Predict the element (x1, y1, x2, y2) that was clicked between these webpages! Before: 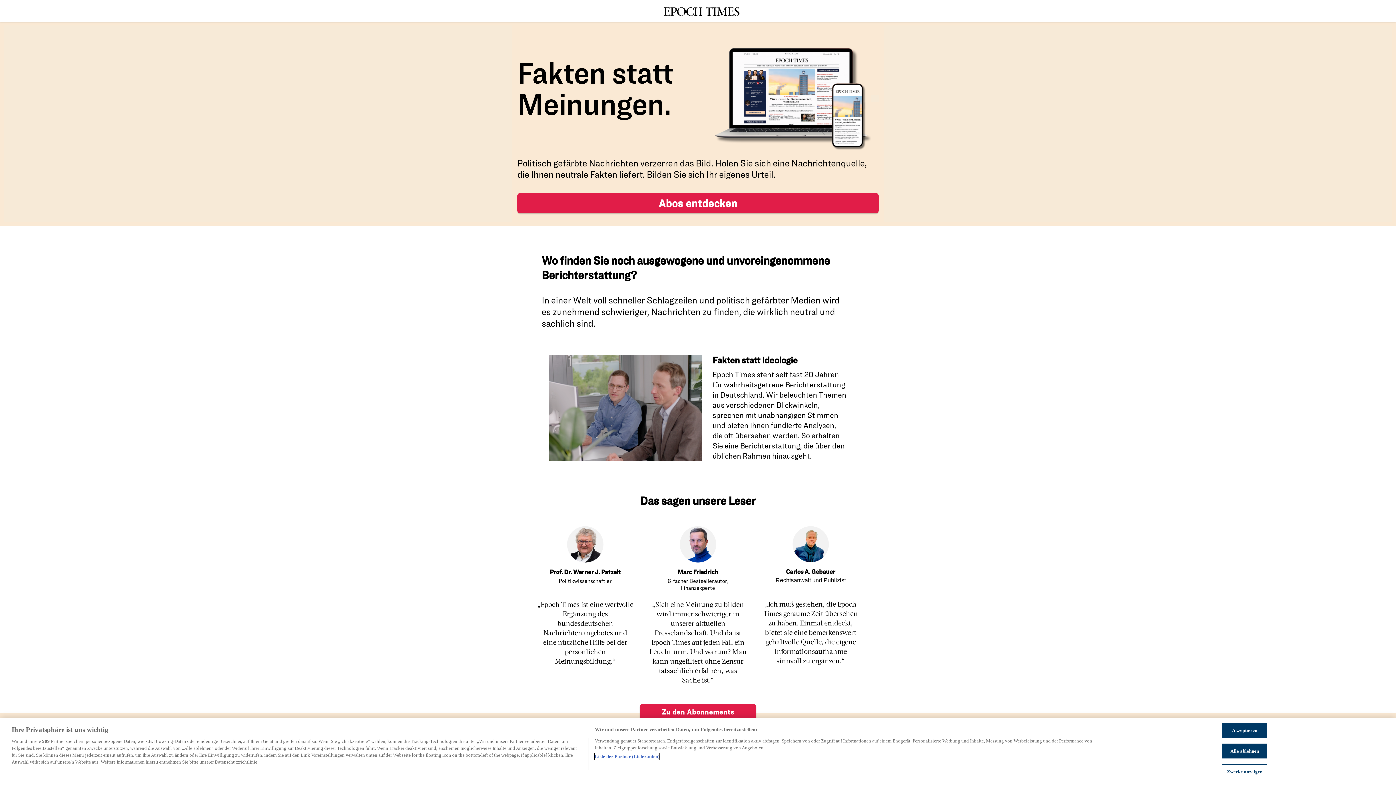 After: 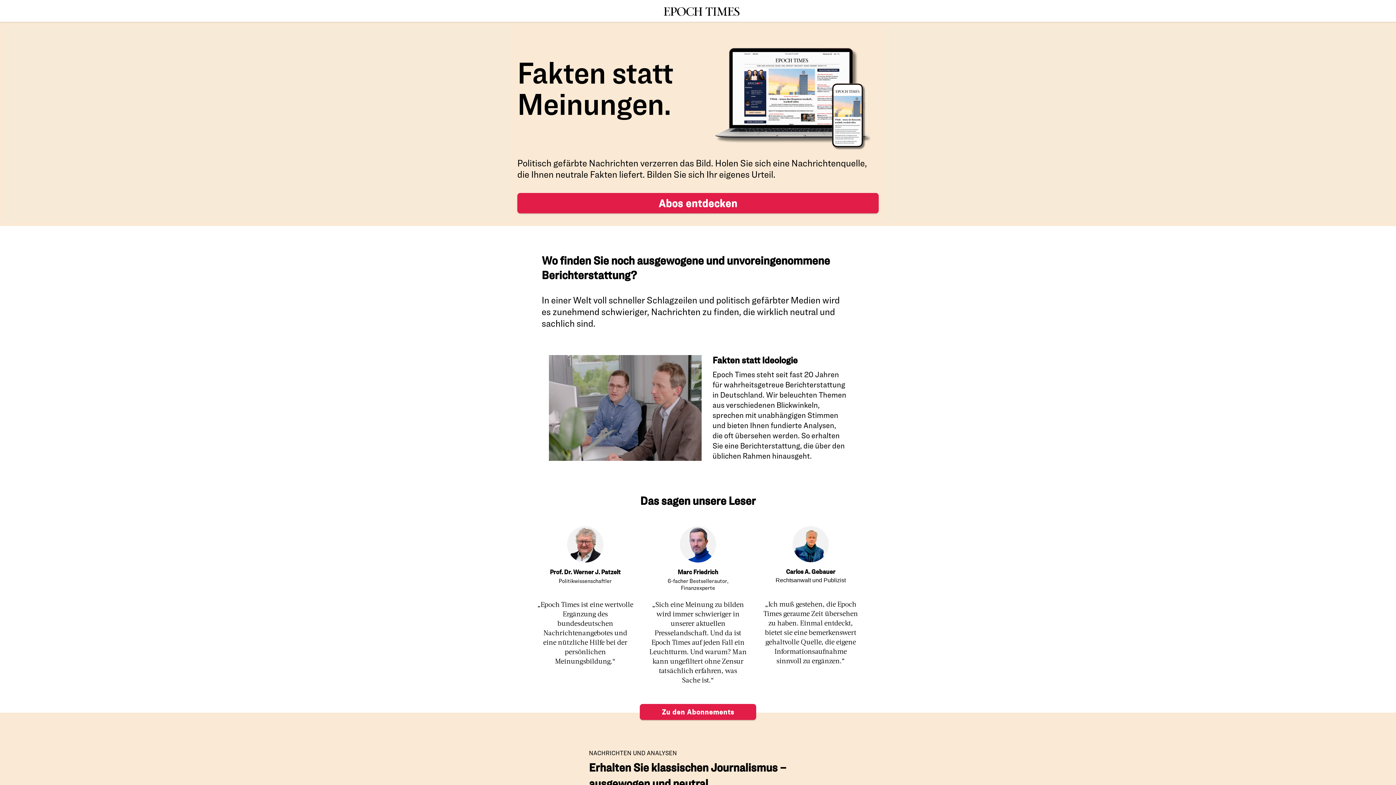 Action: bbox: (1222, 723, 1267, 738) label: Akzeptieren